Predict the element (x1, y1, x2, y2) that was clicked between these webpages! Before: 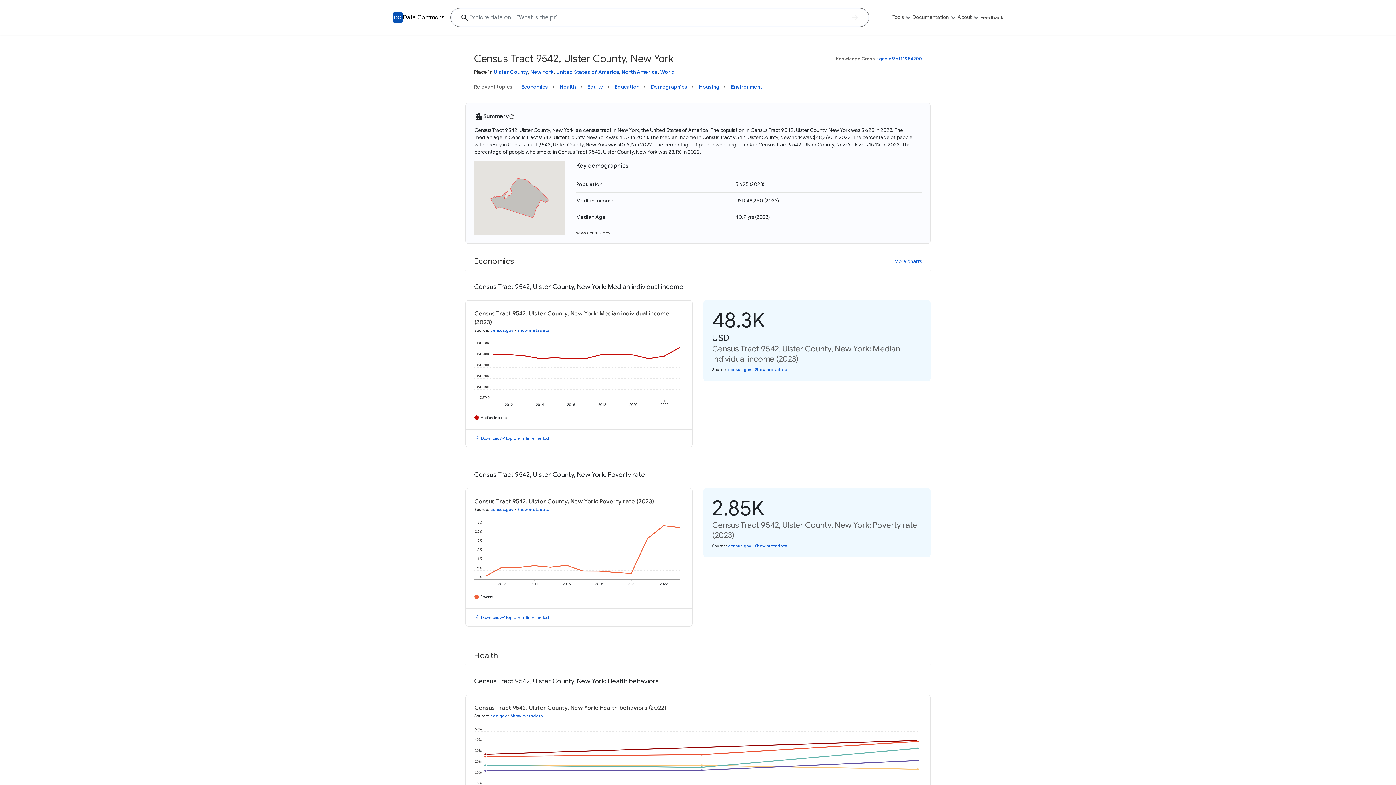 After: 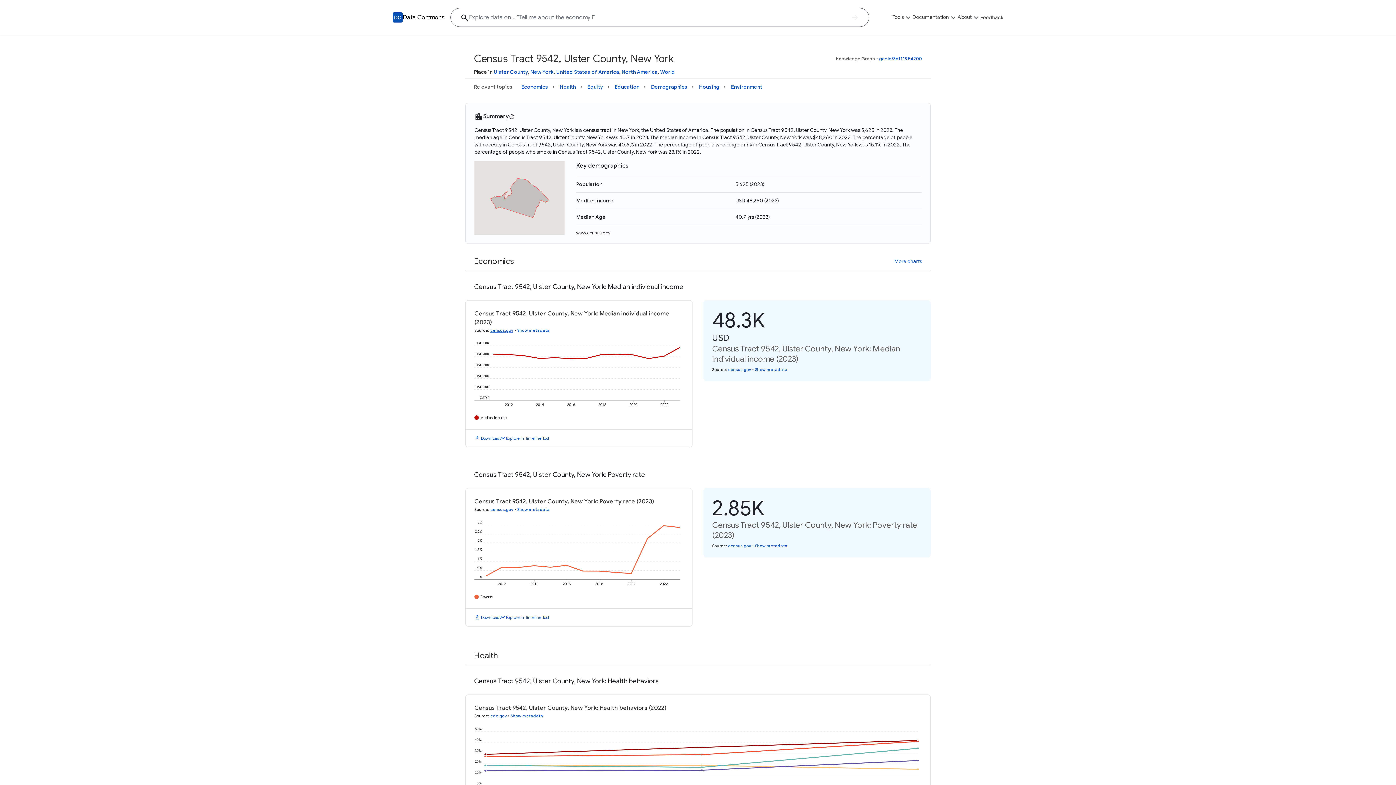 Action: label: census.gov bbox: (490, 327, 513, 332)